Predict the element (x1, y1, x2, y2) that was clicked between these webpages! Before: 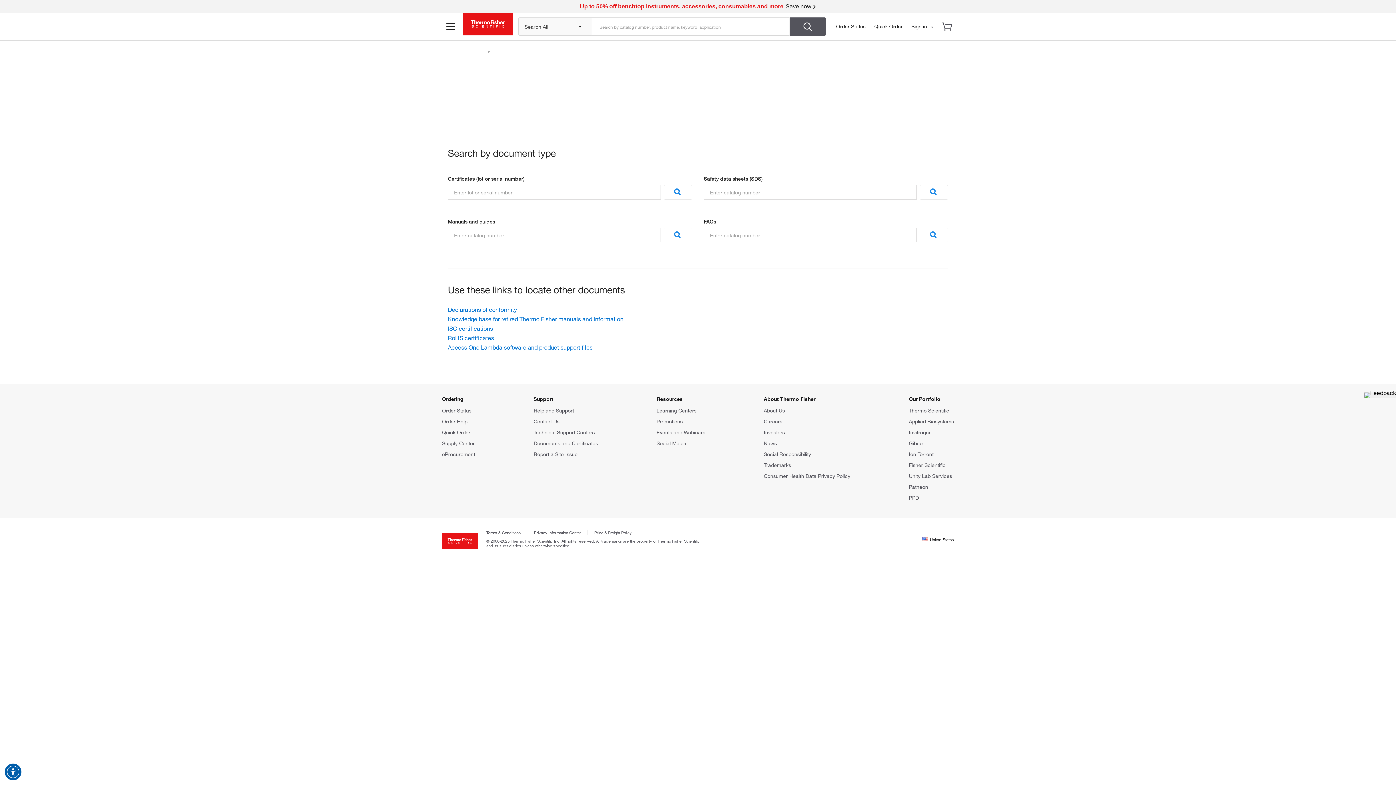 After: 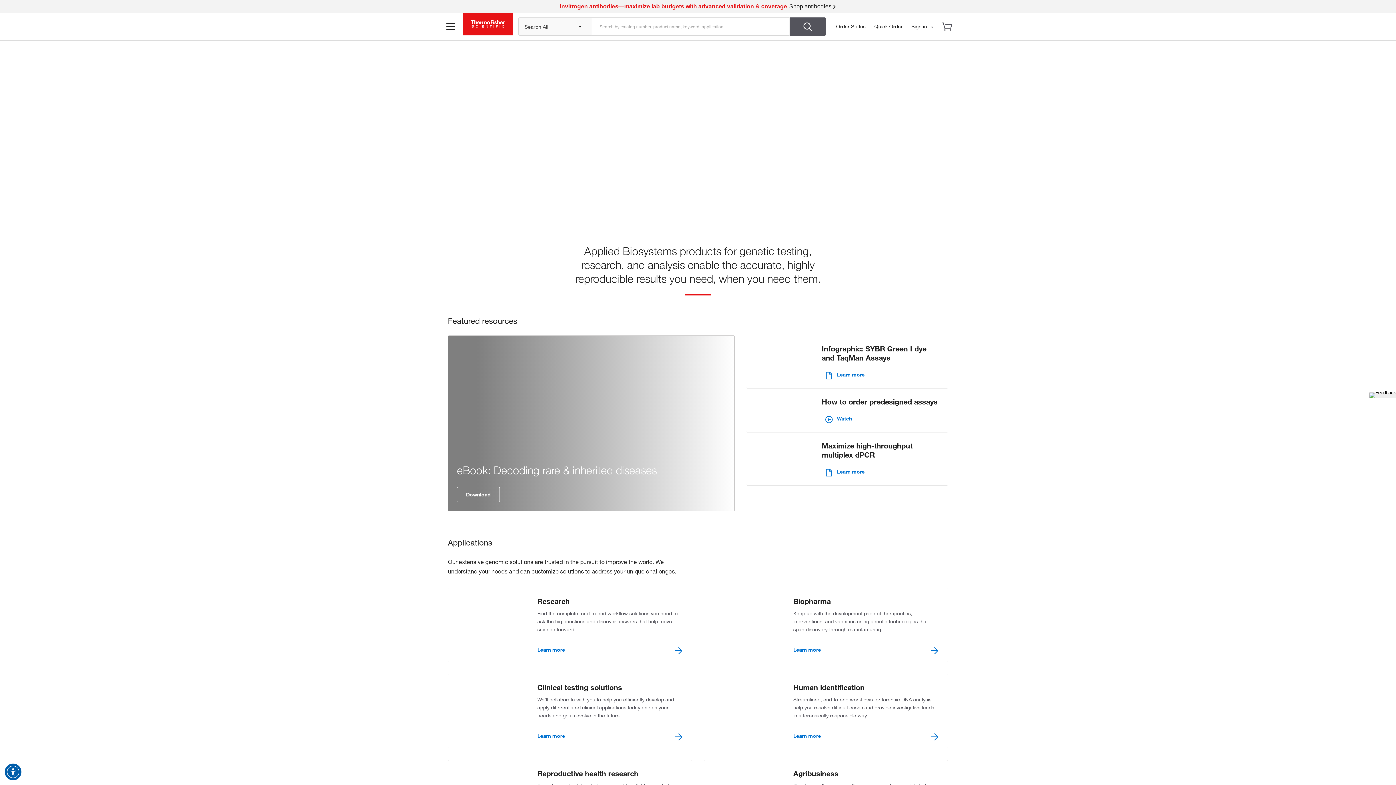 Action: label: Applied Biosystems bbox: (909, 418, 954, 424)